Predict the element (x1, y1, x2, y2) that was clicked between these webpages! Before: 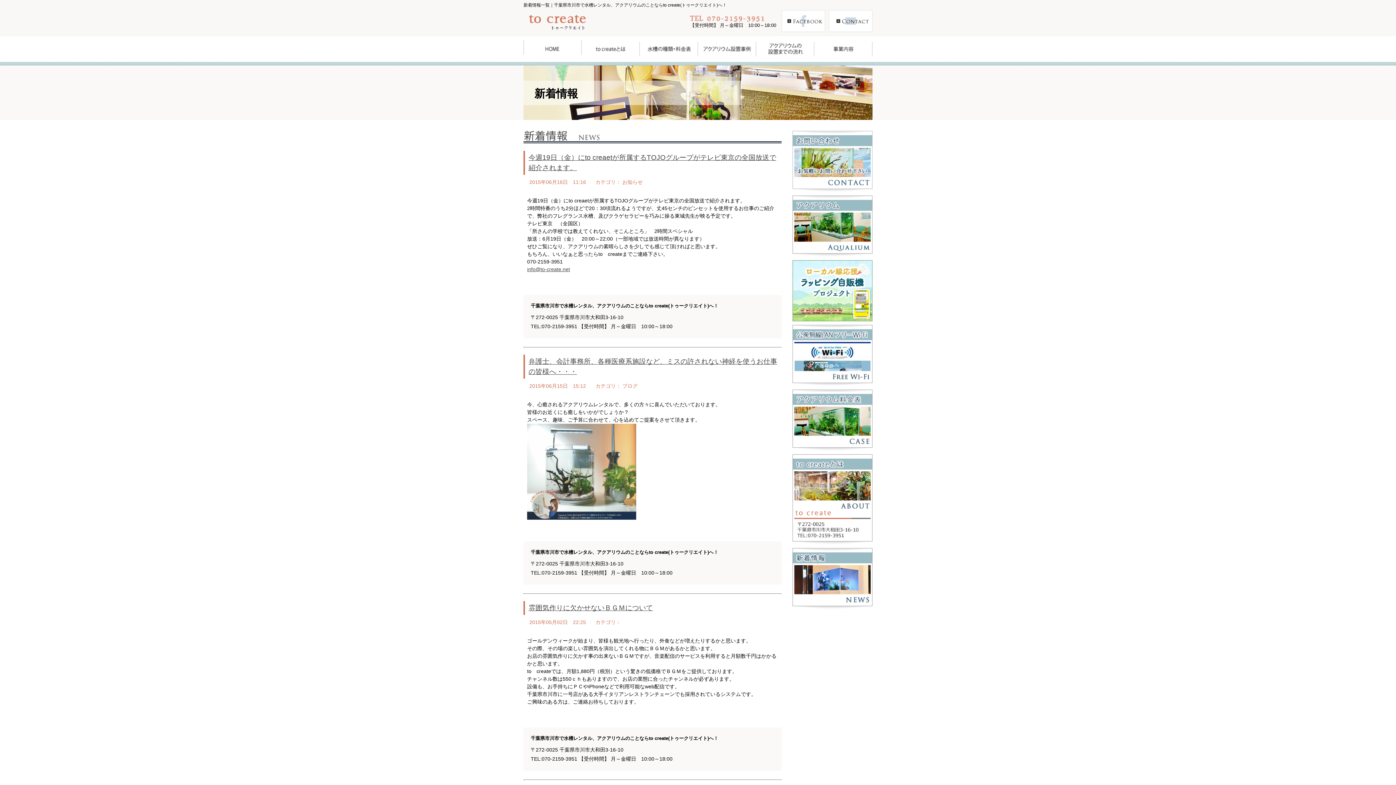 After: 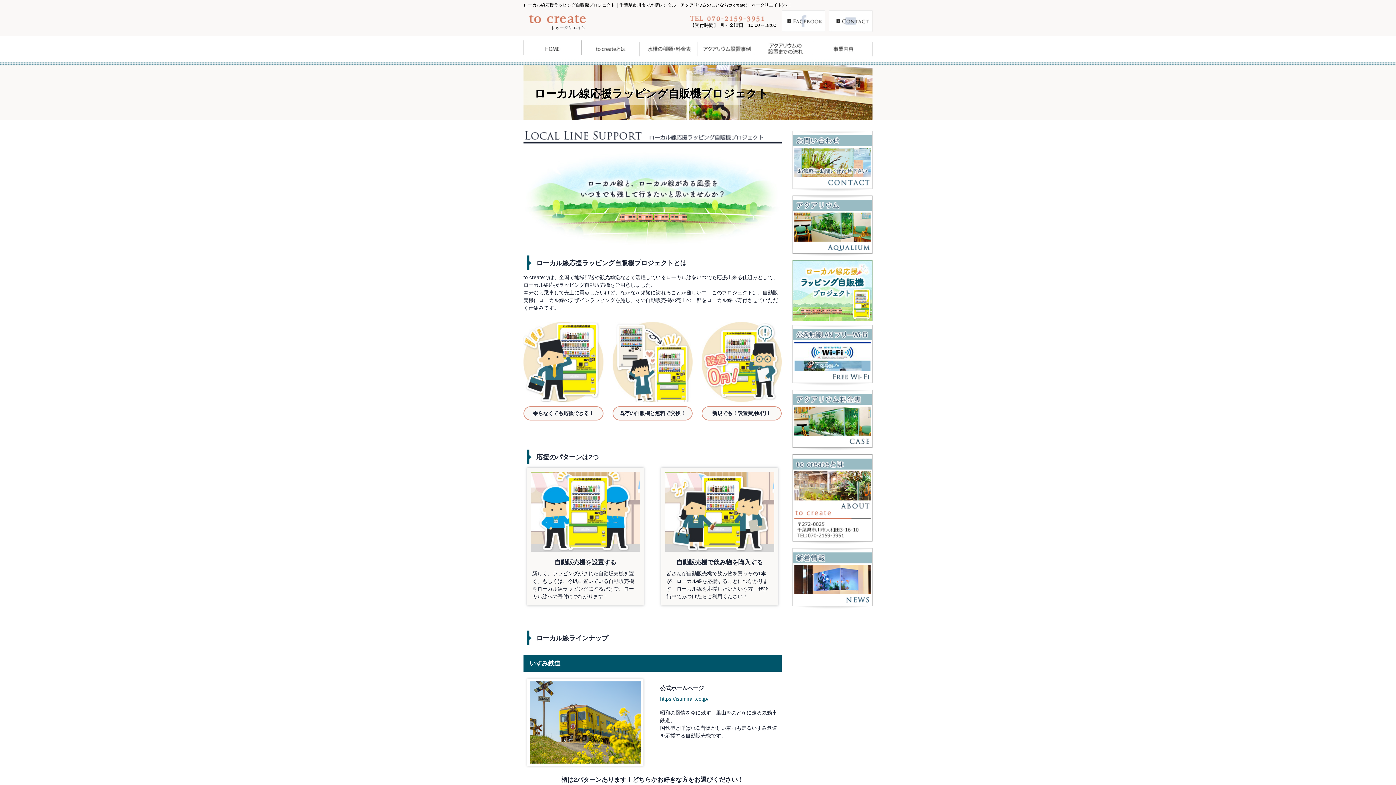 Action: bbox: (792, 320, 872, 326)